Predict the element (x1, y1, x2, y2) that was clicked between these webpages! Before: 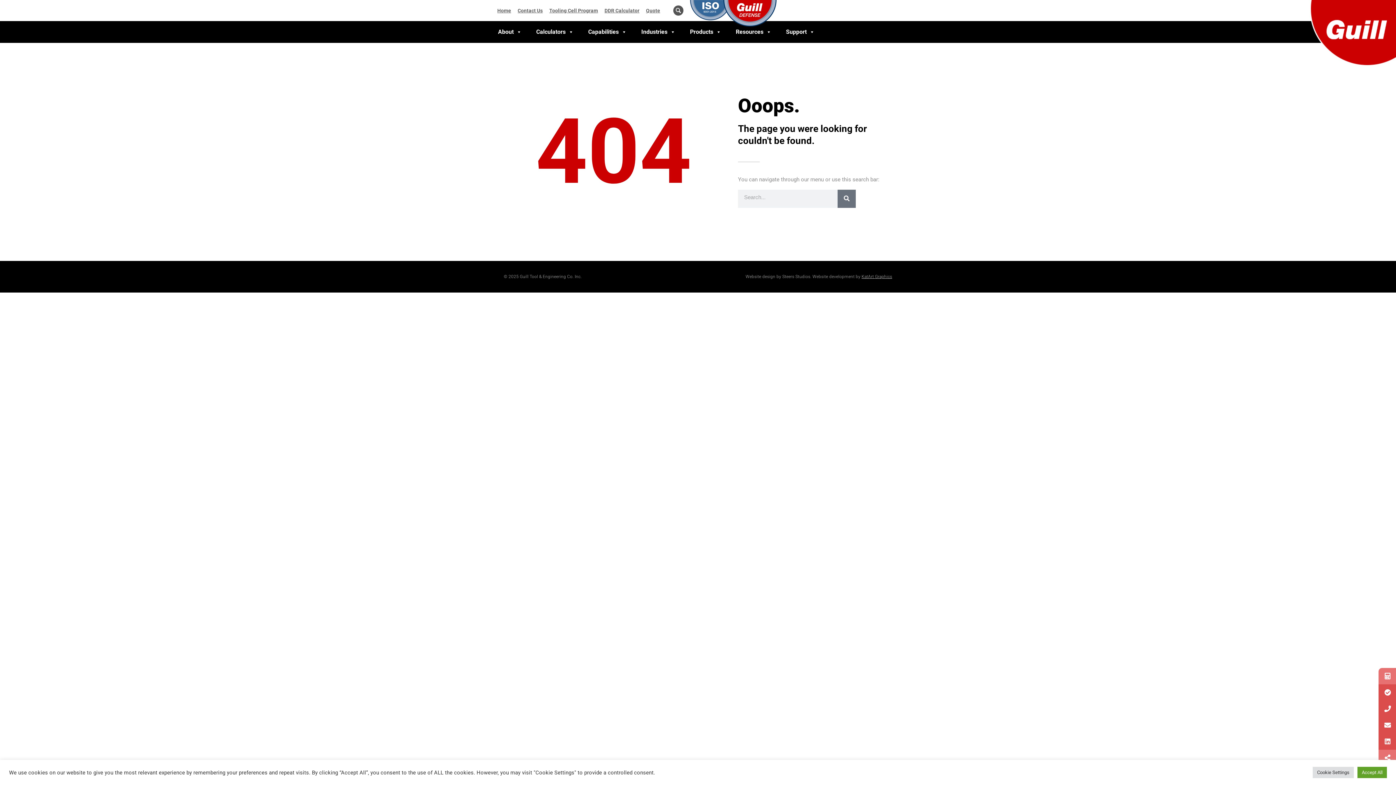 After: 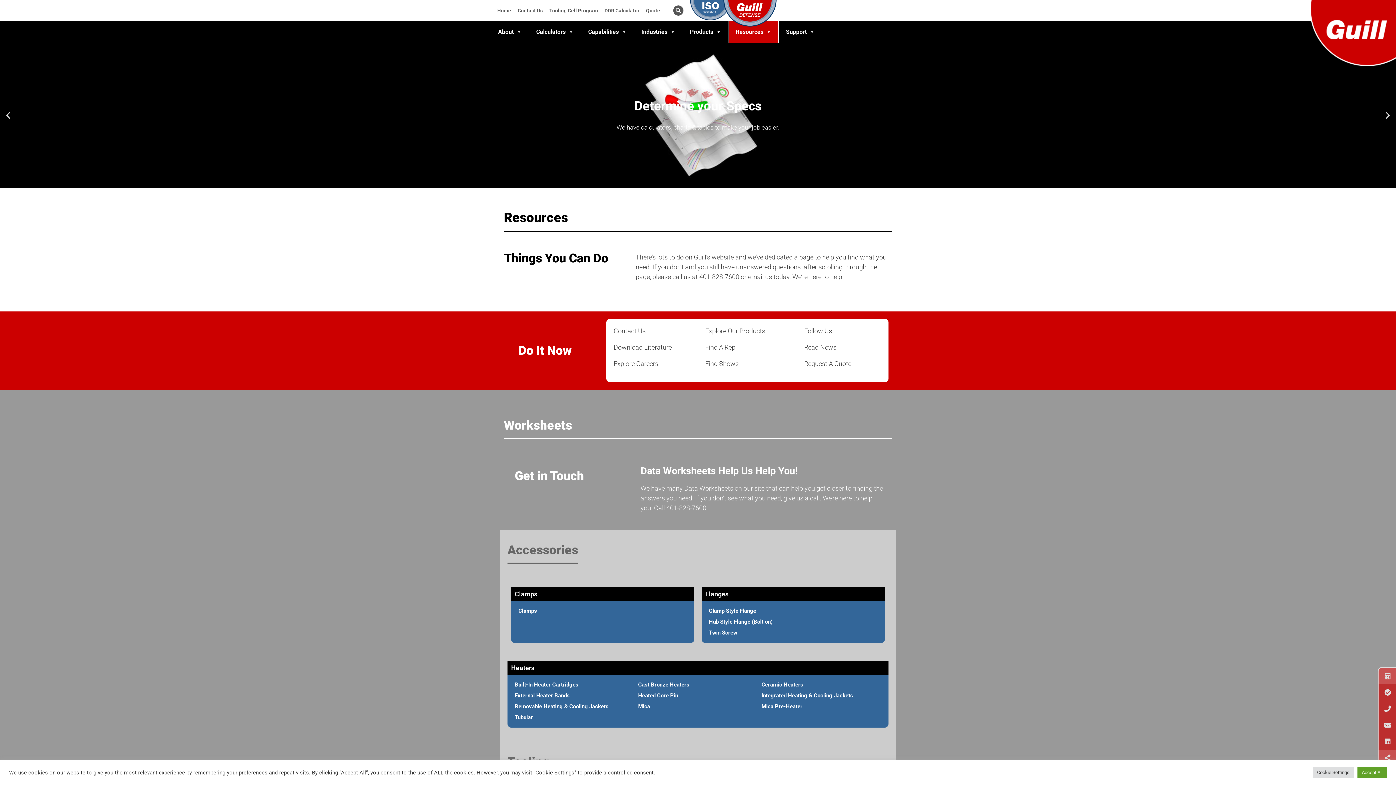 Action: label: Resources bbox: (728, 21, 778, 42)